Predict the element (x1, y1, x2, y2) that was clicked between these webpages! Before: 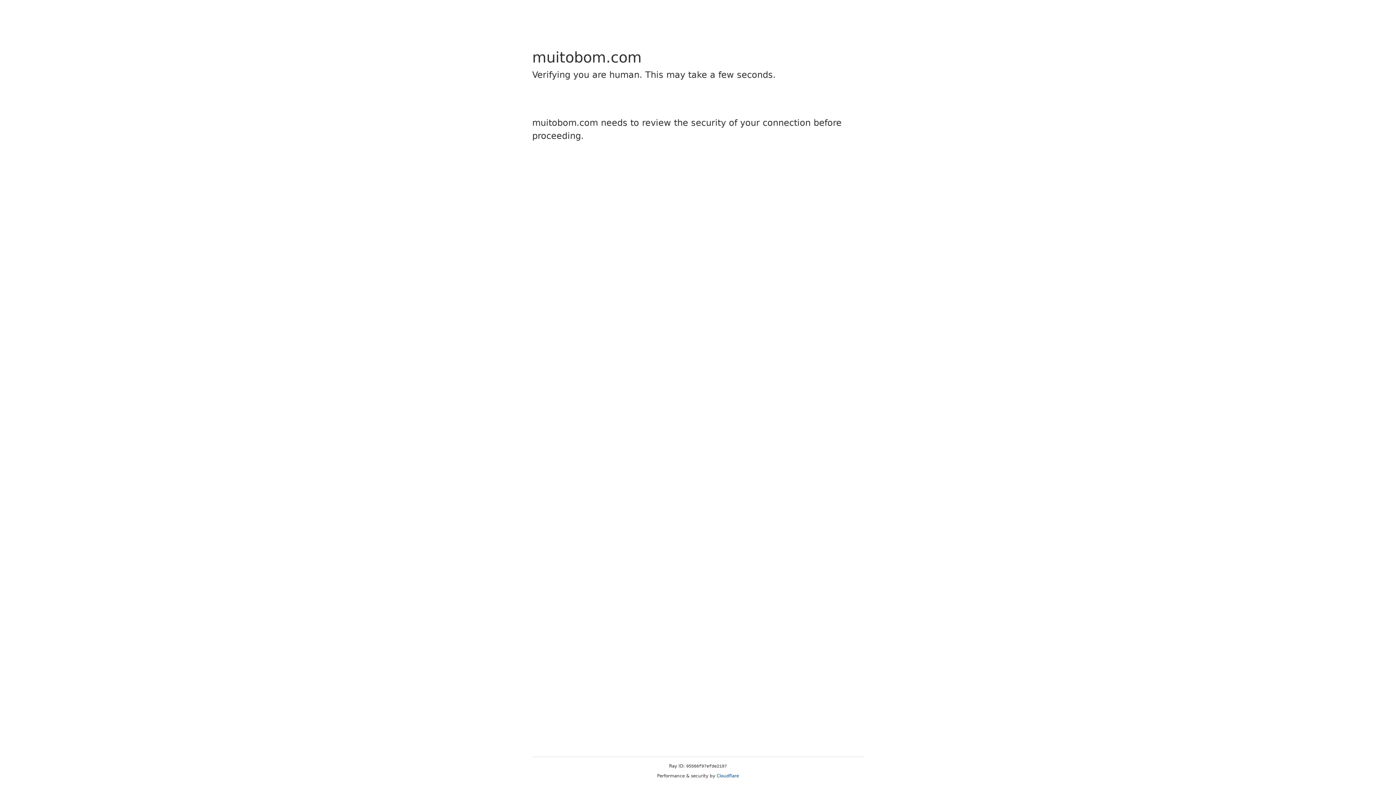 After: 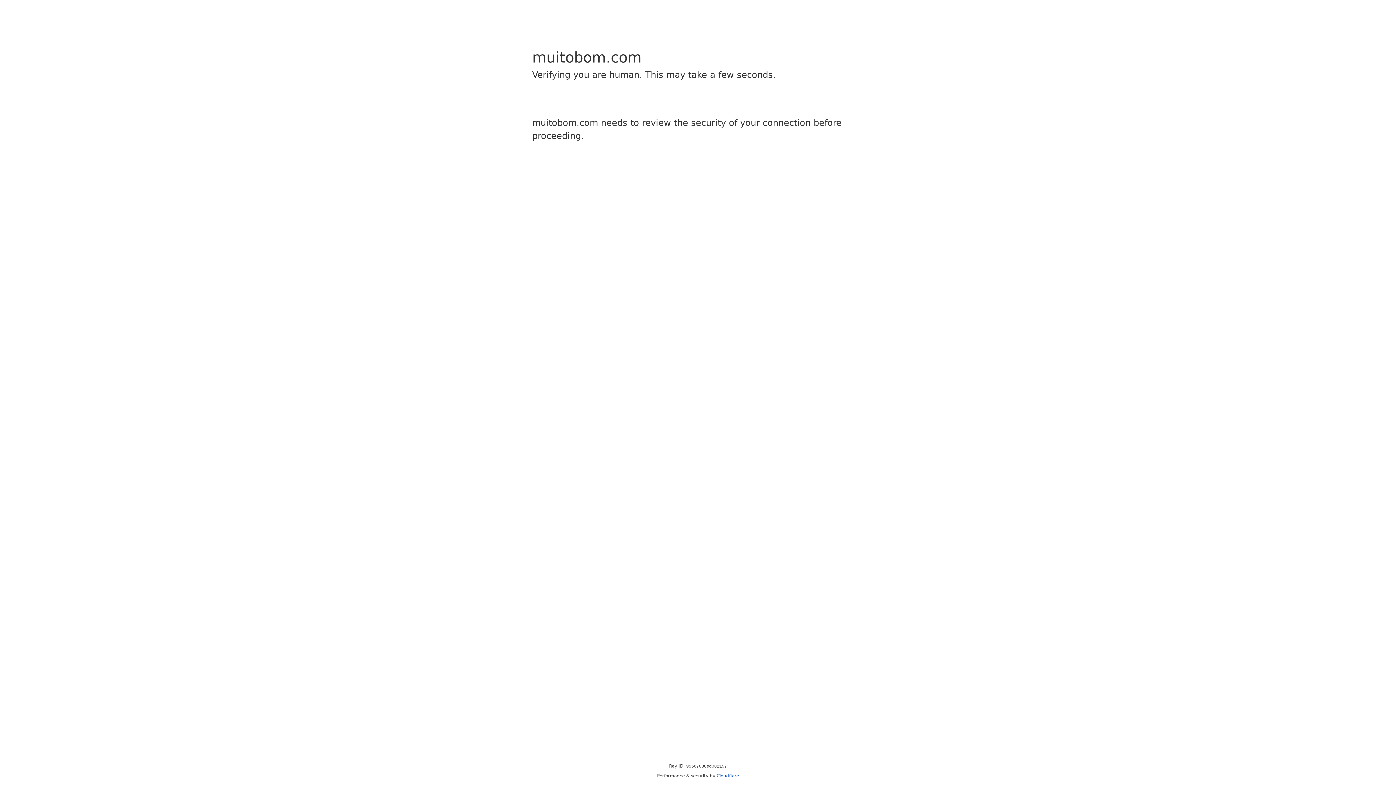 Action: label: Cloudflare bbox: (716, 773, 739, 778)